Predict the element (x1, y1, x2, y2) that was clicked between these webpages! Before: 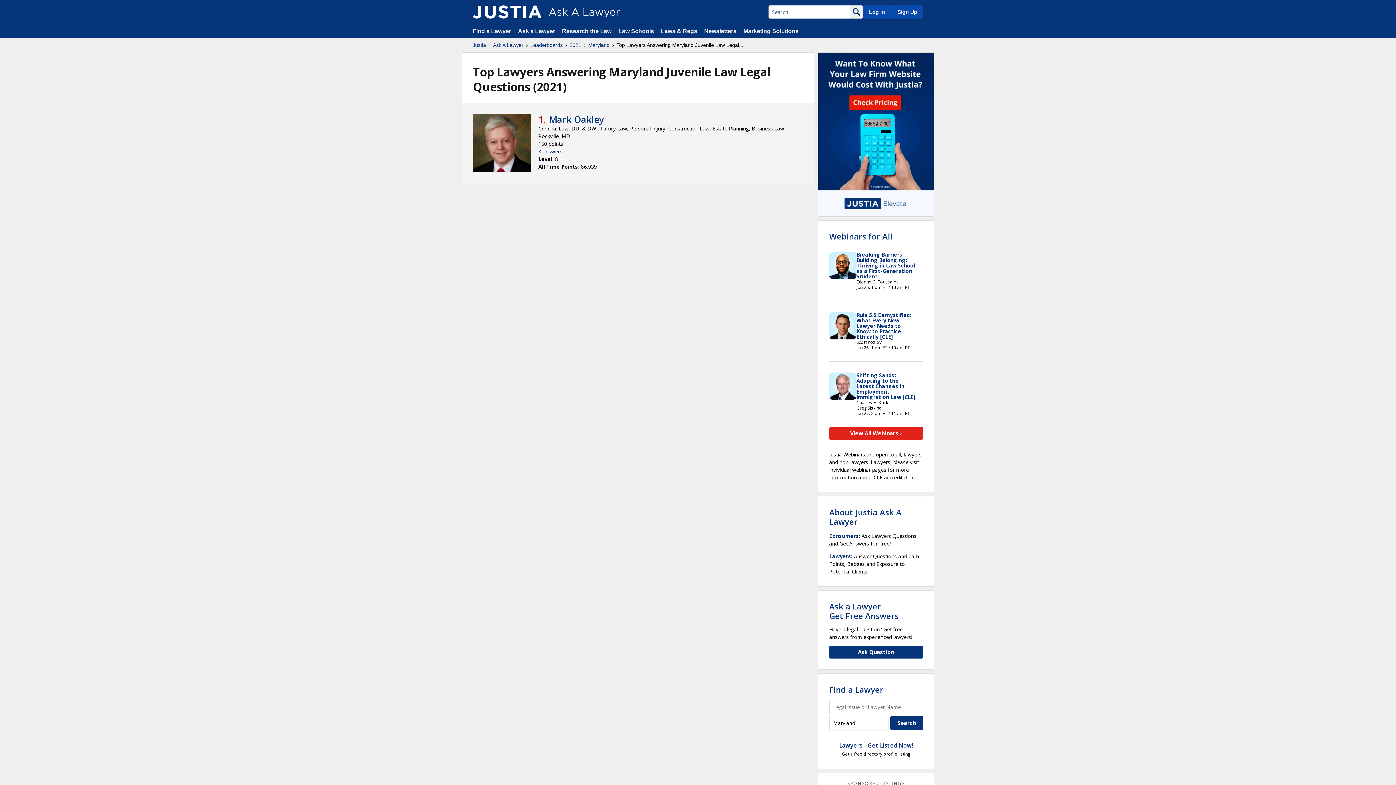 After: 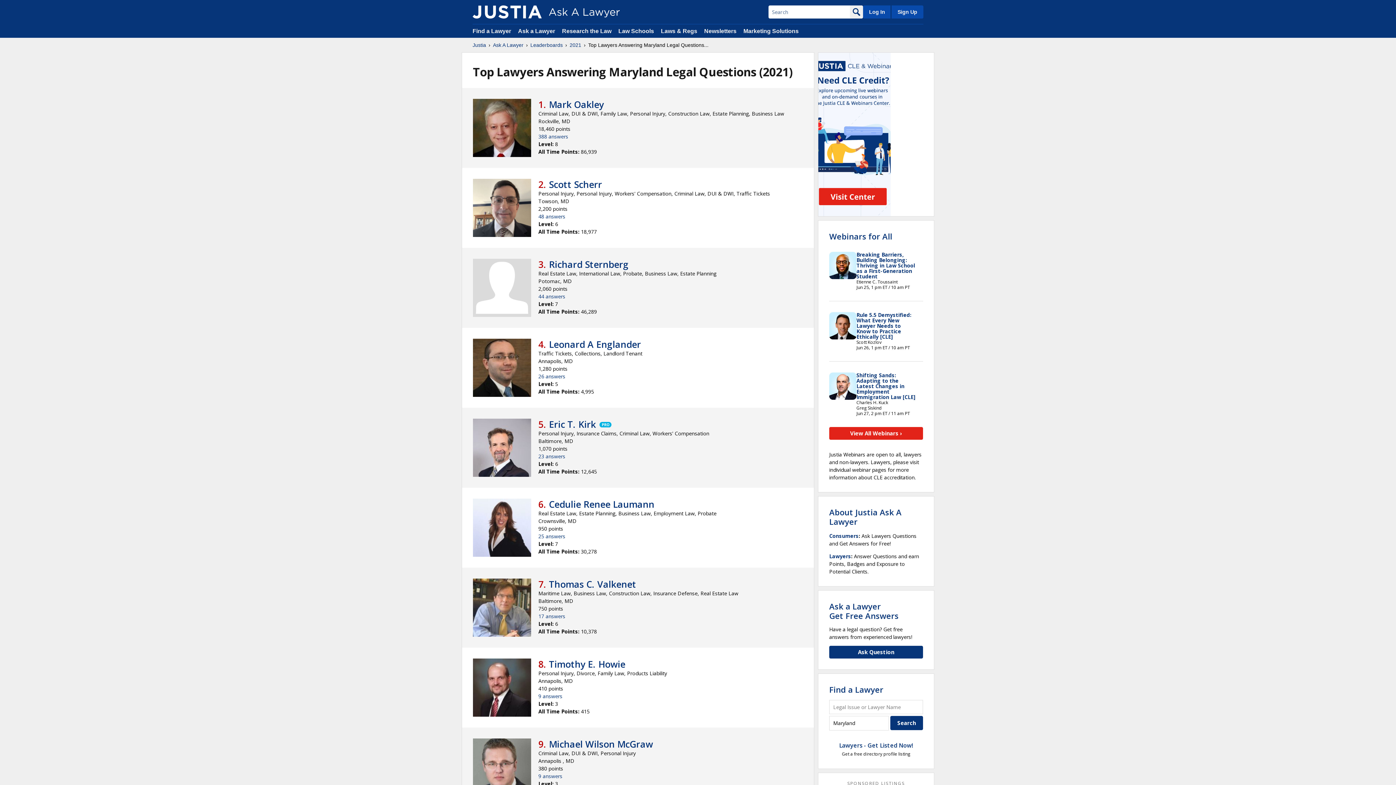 Action: bbox: (588, 41, 609, 48) label: Maryland